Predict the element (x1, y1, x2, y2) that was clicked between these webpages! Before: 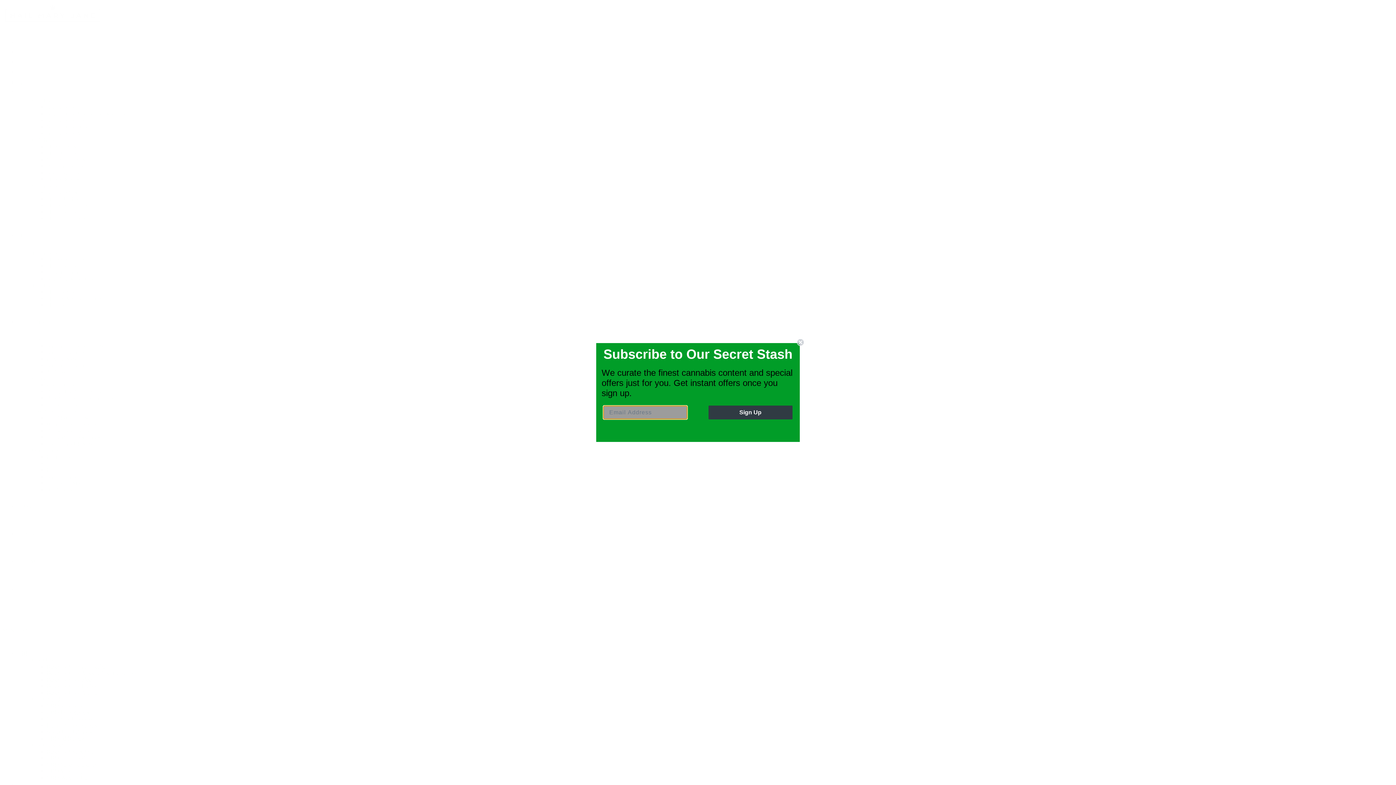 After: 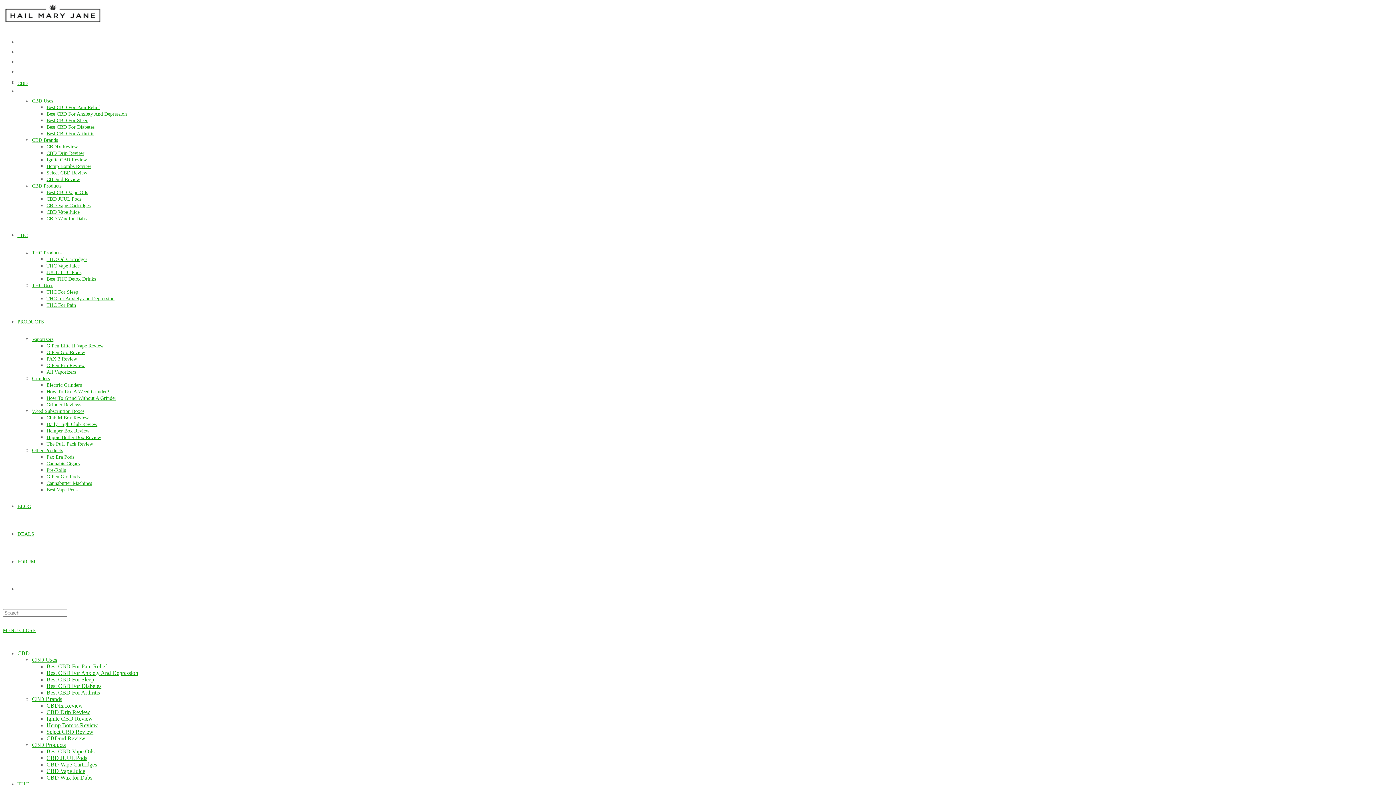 Action: bbox: (797, 338, 804, 346) label: Close dialog